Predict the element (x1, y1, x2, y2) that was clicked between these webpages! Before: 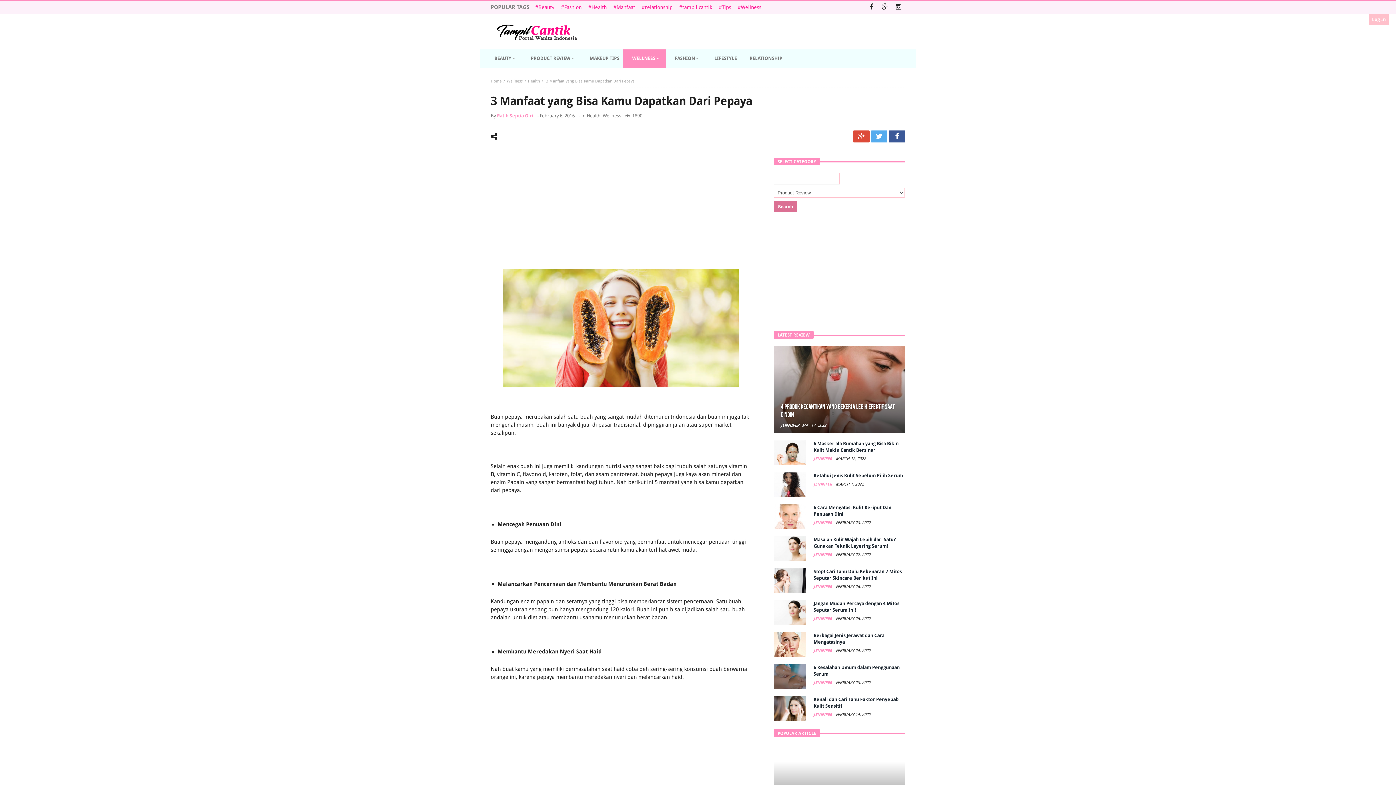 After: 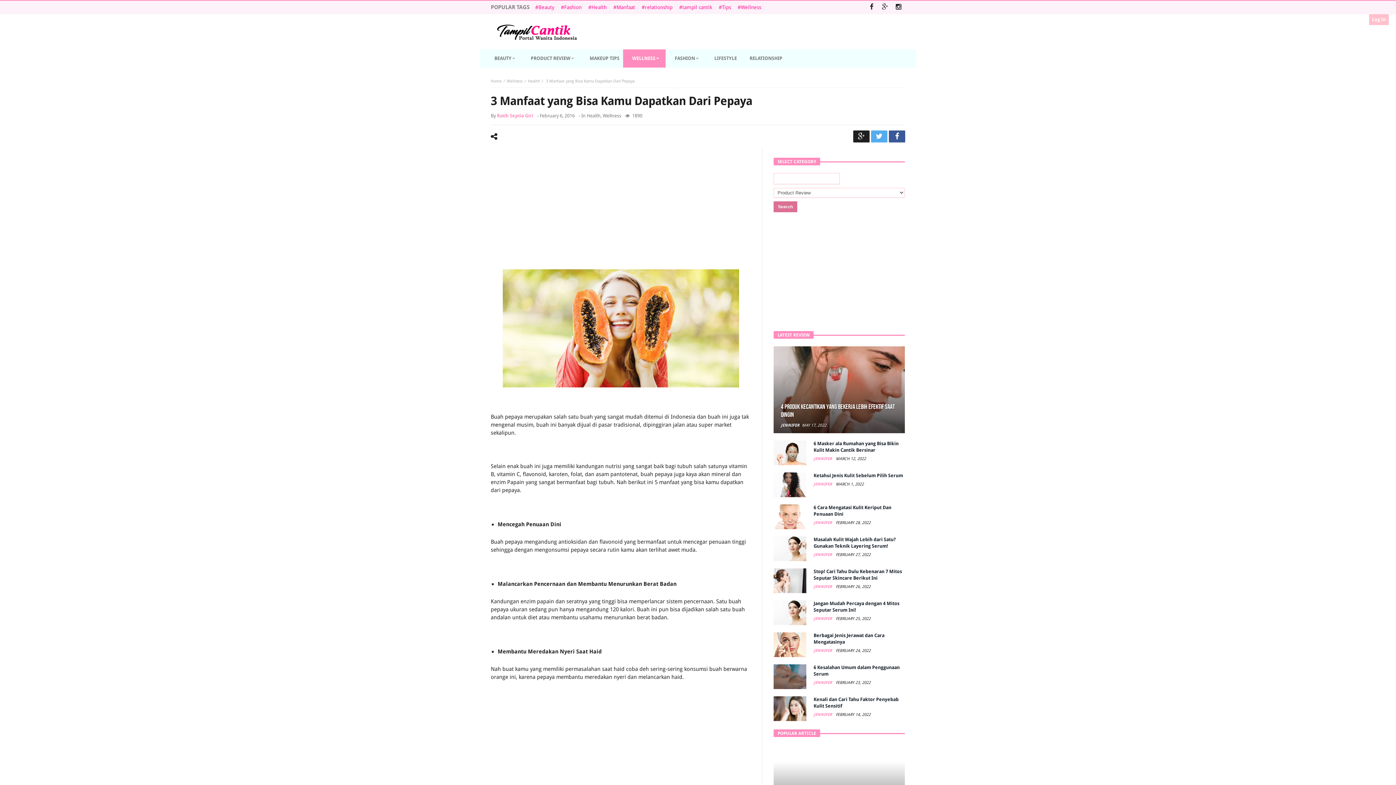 Action: bbox: (853, 130, 869, 142)